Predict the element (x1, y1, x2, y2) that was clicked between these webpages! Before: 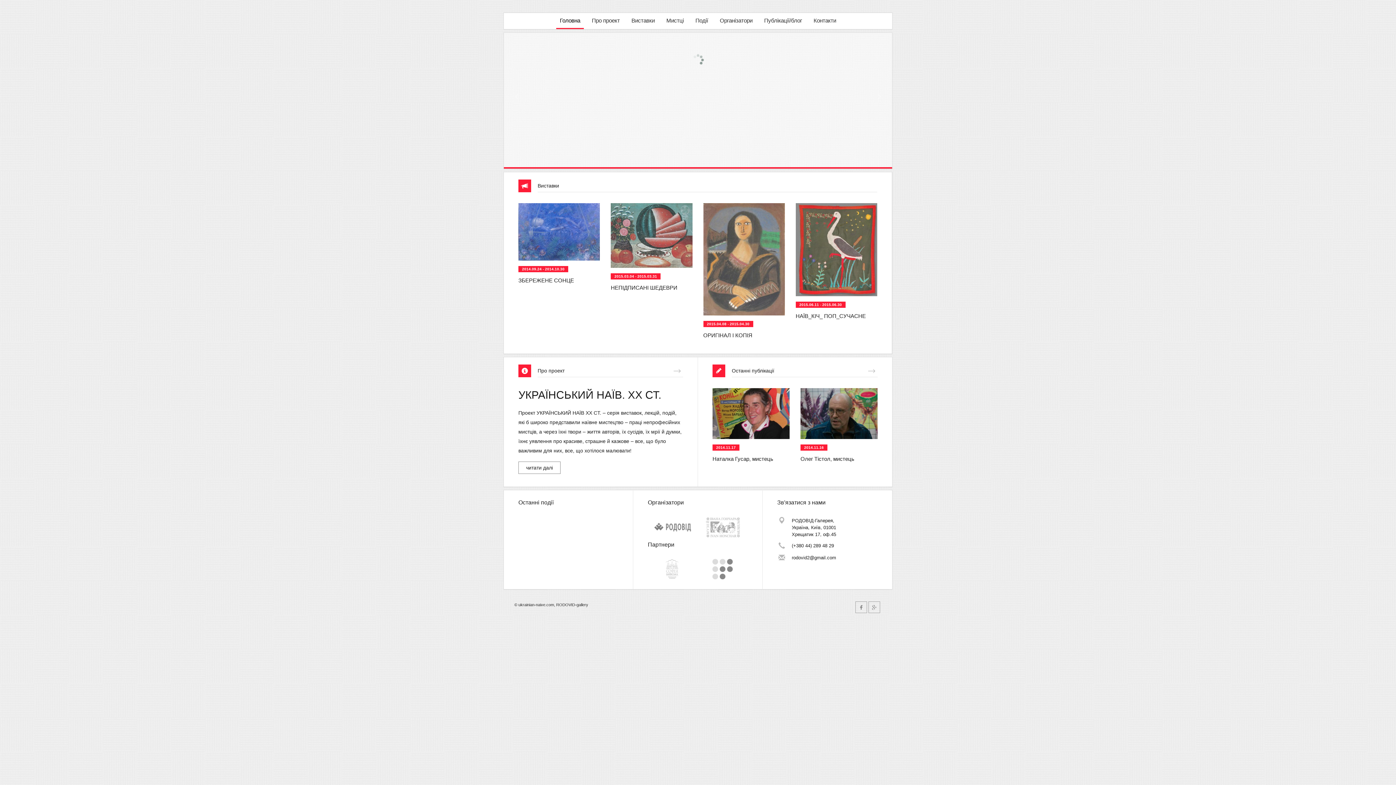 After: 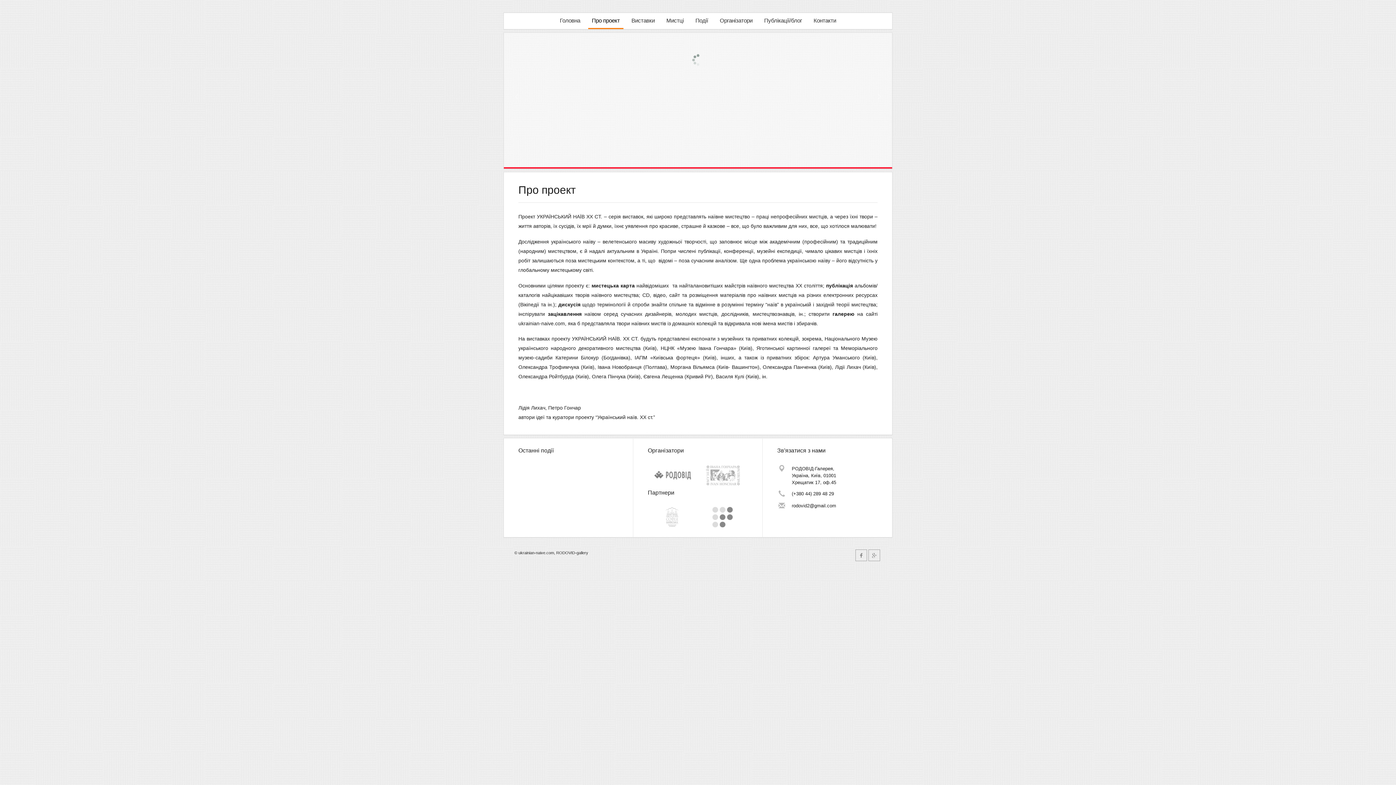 Action: label: Про проект bbox: (518, 364, 683, 377)